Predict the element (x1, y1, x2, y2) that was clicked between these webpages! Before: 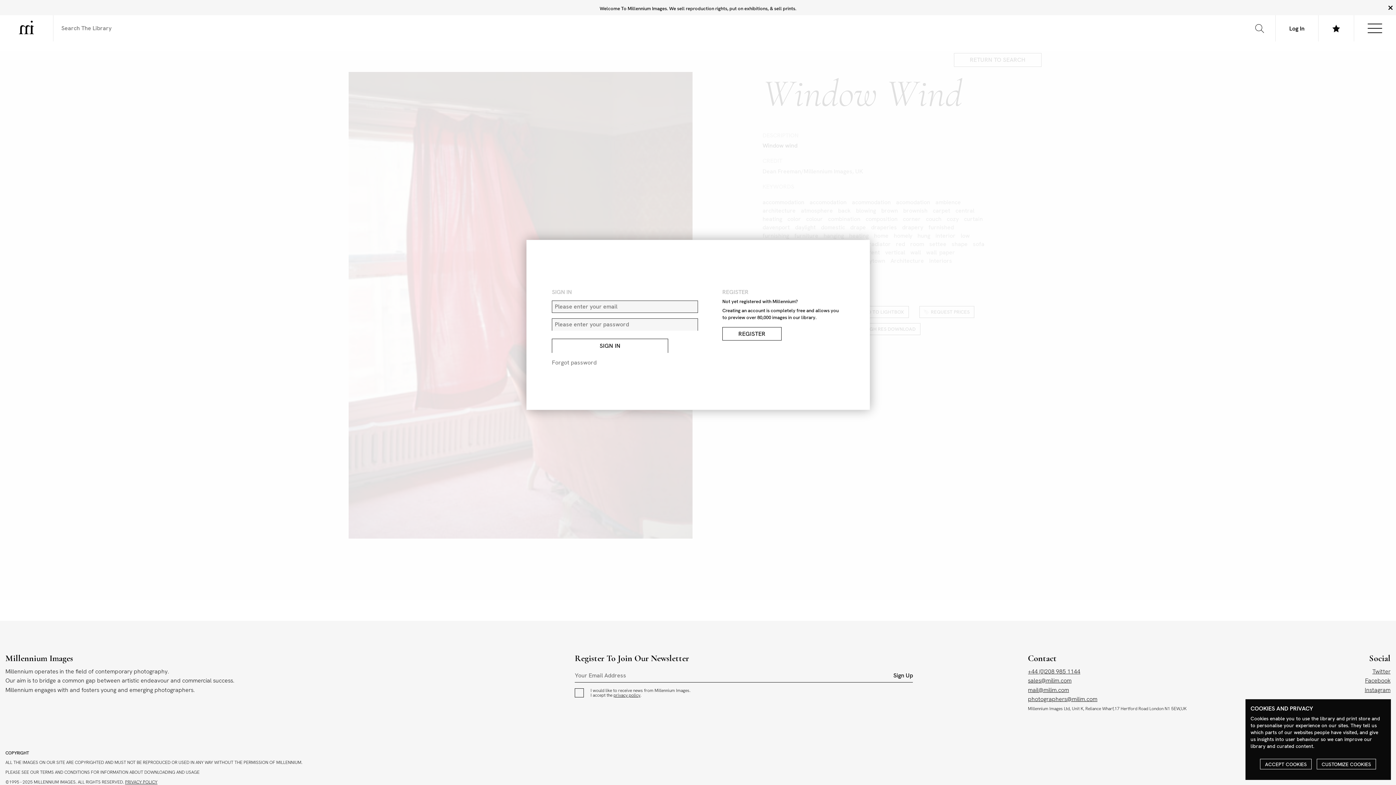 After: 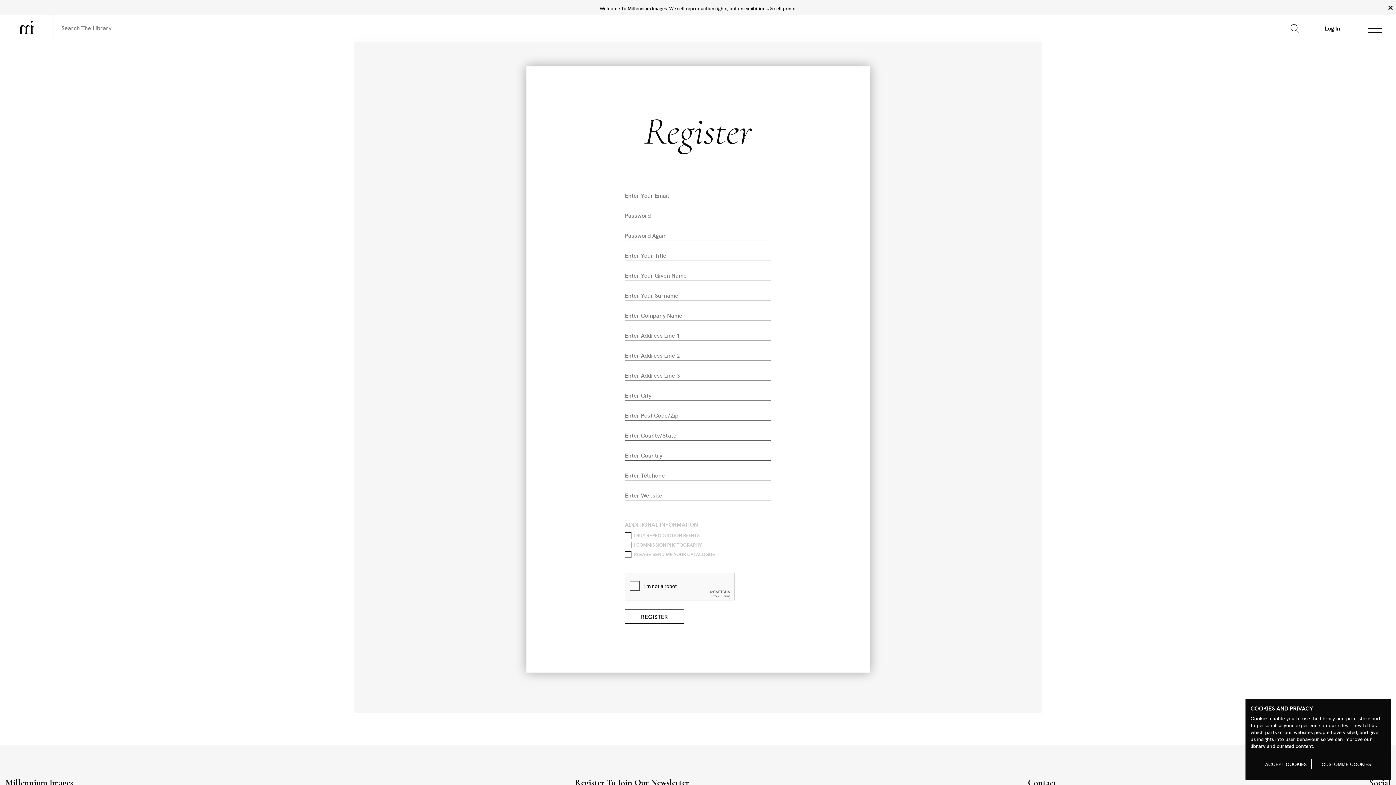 Action: label: REGISTER bbox: (722, 327, 781, 340)